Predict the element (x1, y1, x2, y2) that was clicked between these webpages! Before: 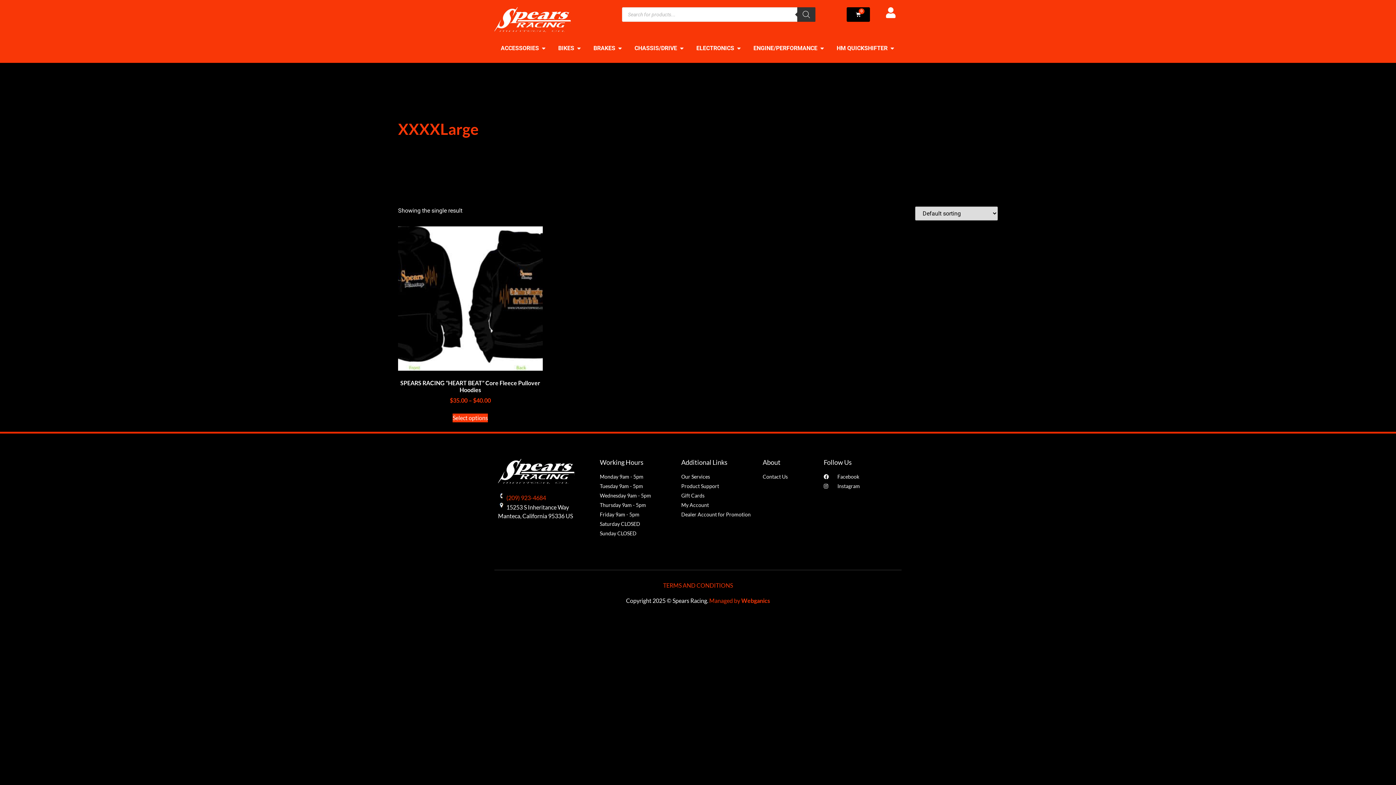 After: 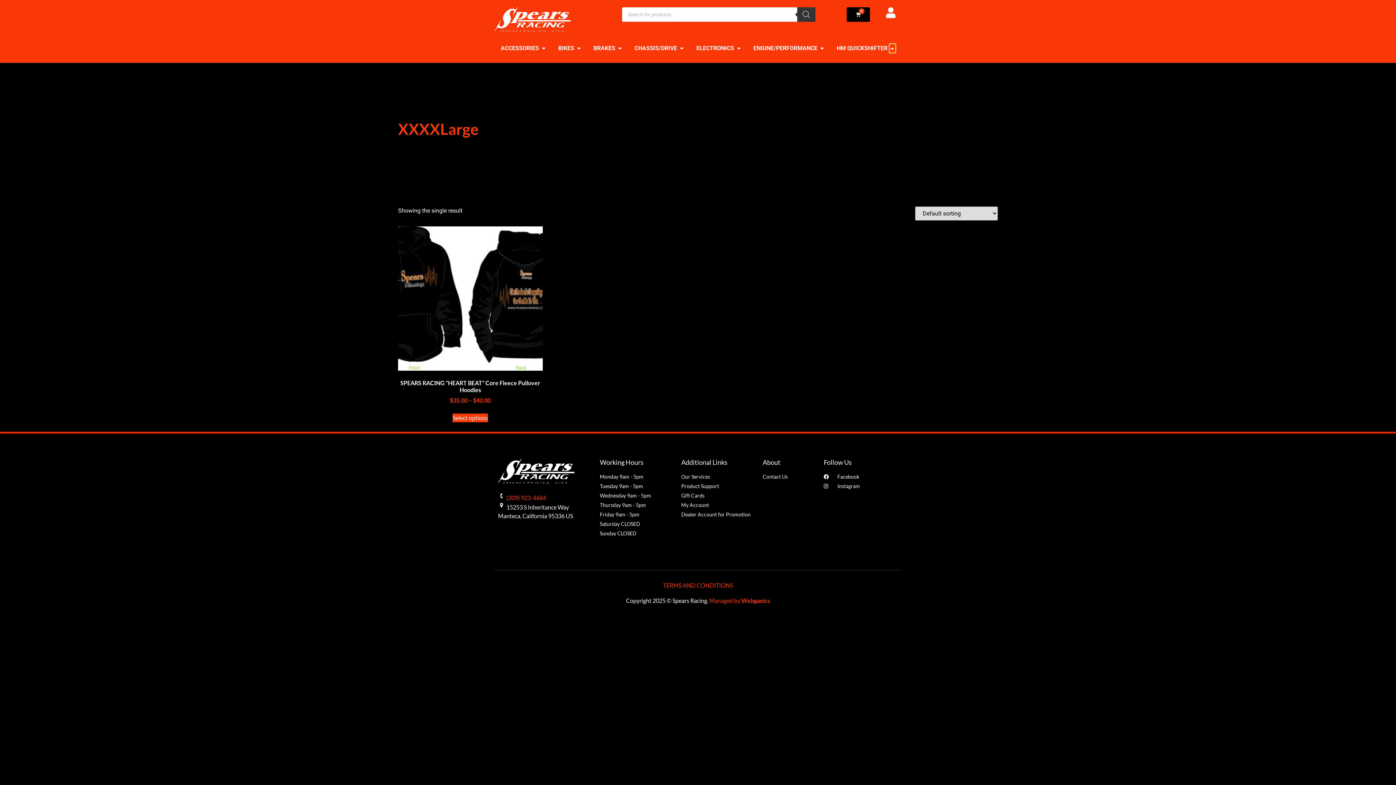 Action: bbox: (889, 44, 895, 52) label: Open HM QUICKSHIFTER